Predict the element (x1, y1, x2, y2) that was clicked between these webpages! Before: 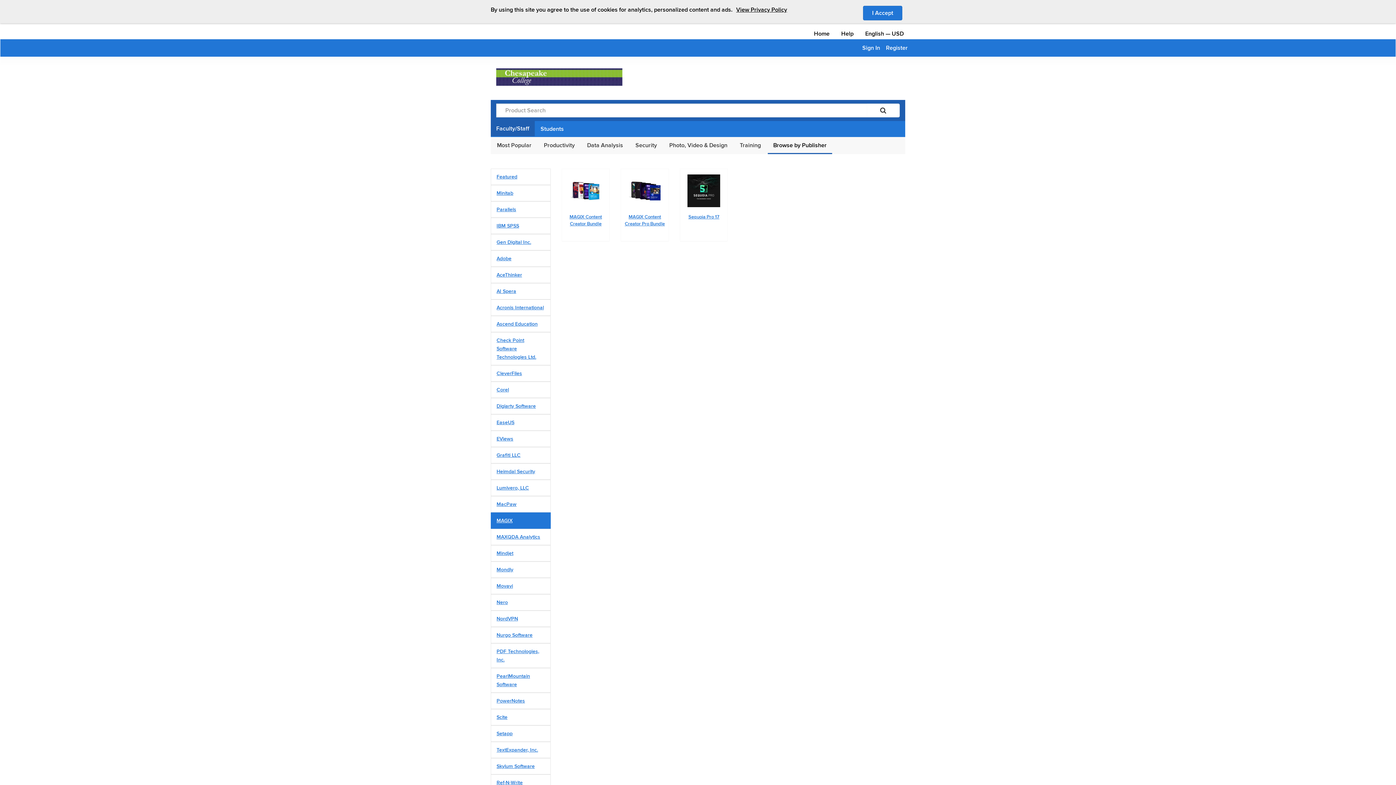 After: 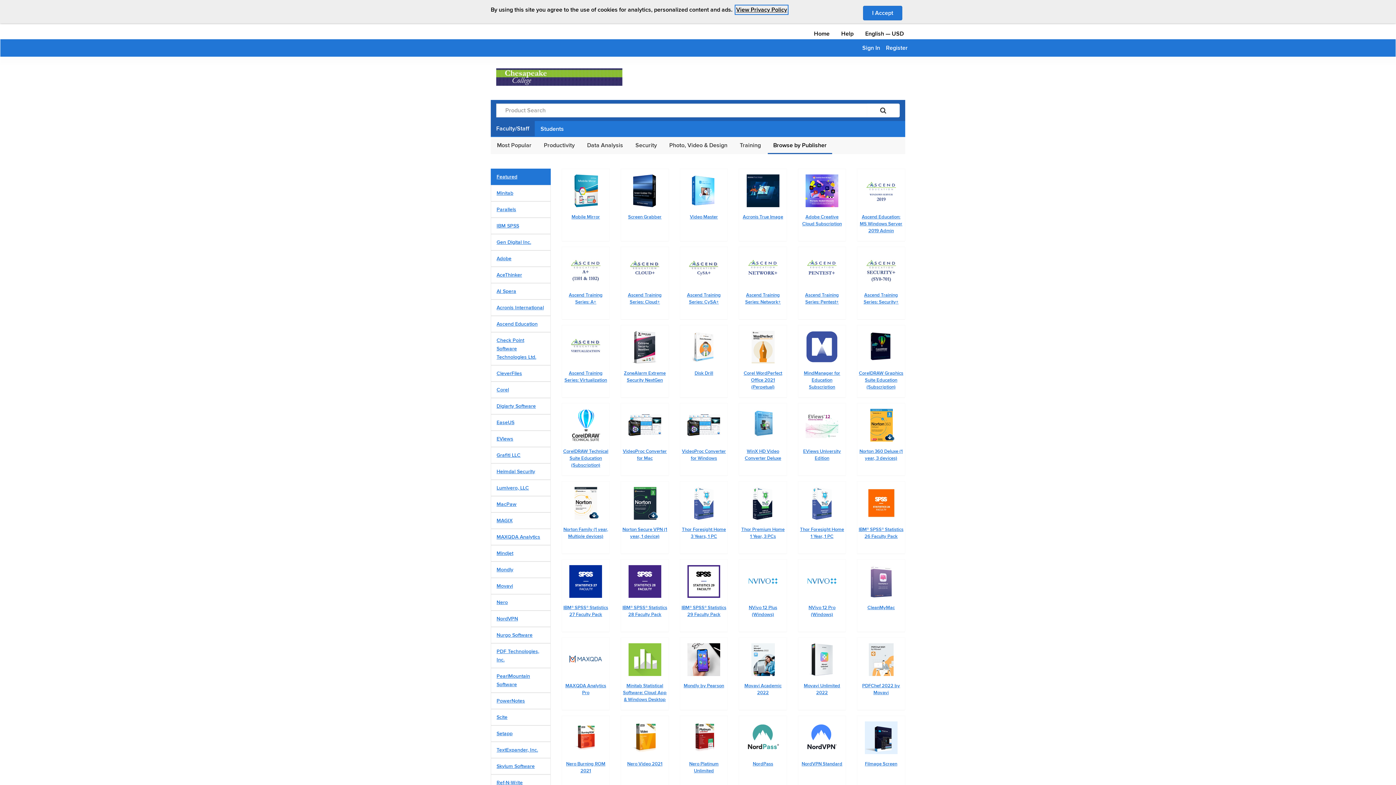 Action: bbox: (496, 68, 622, 85)